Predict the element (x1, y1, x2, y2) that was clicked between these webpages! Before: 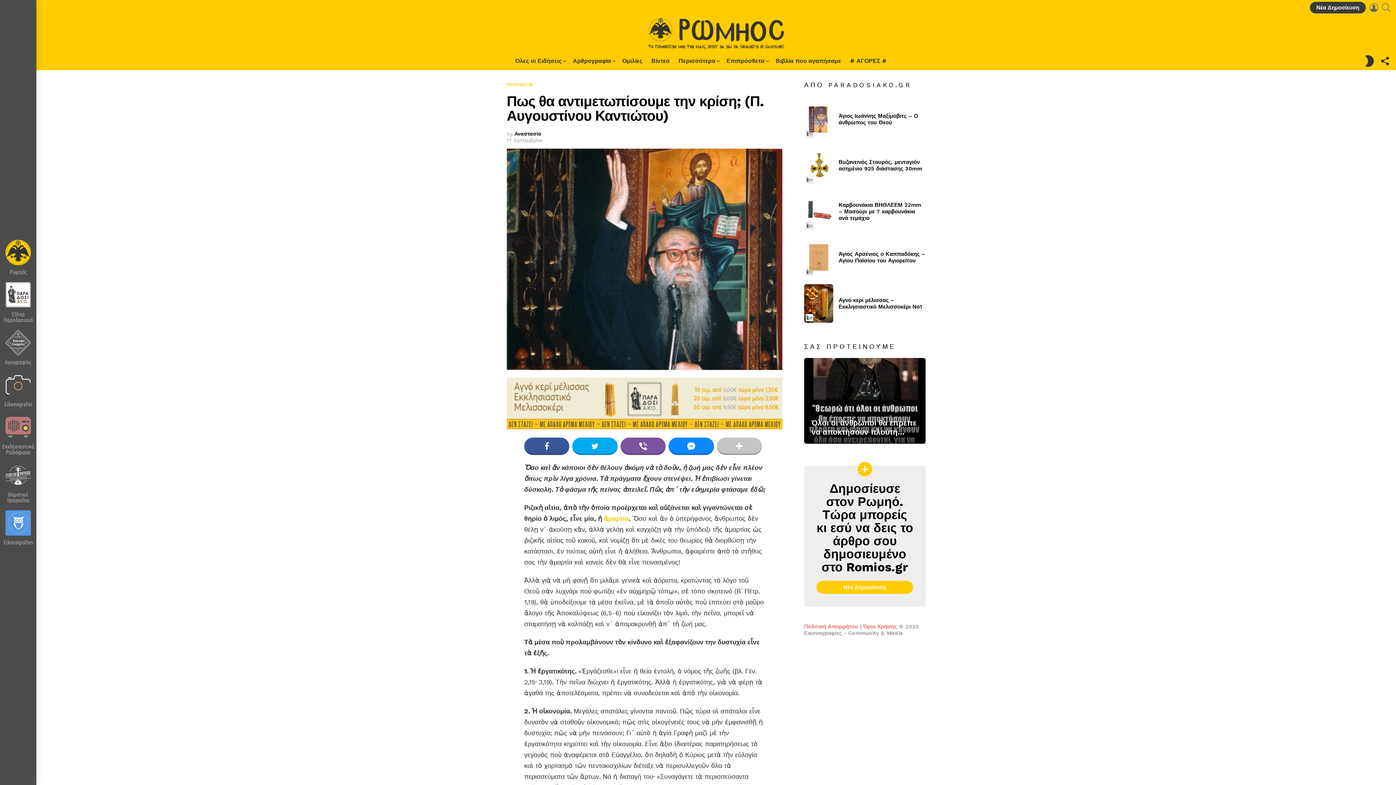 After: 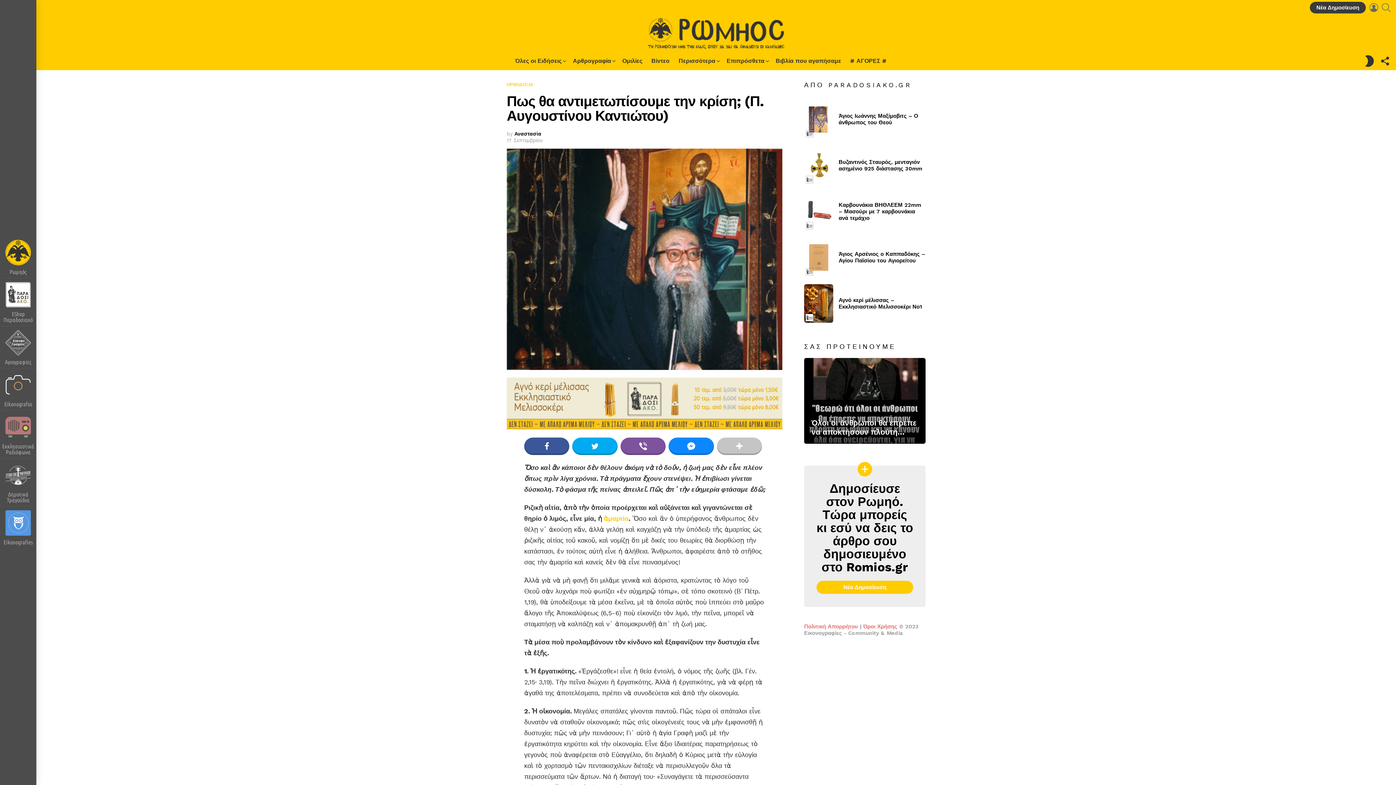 Action: label: Καρβουνάκια ΒΗΘΛΕΕΜ 22mm – Μασούρι με 7 καρβουνάκια ανά τεμάχιο bbox: (838, 201, 925, 221)